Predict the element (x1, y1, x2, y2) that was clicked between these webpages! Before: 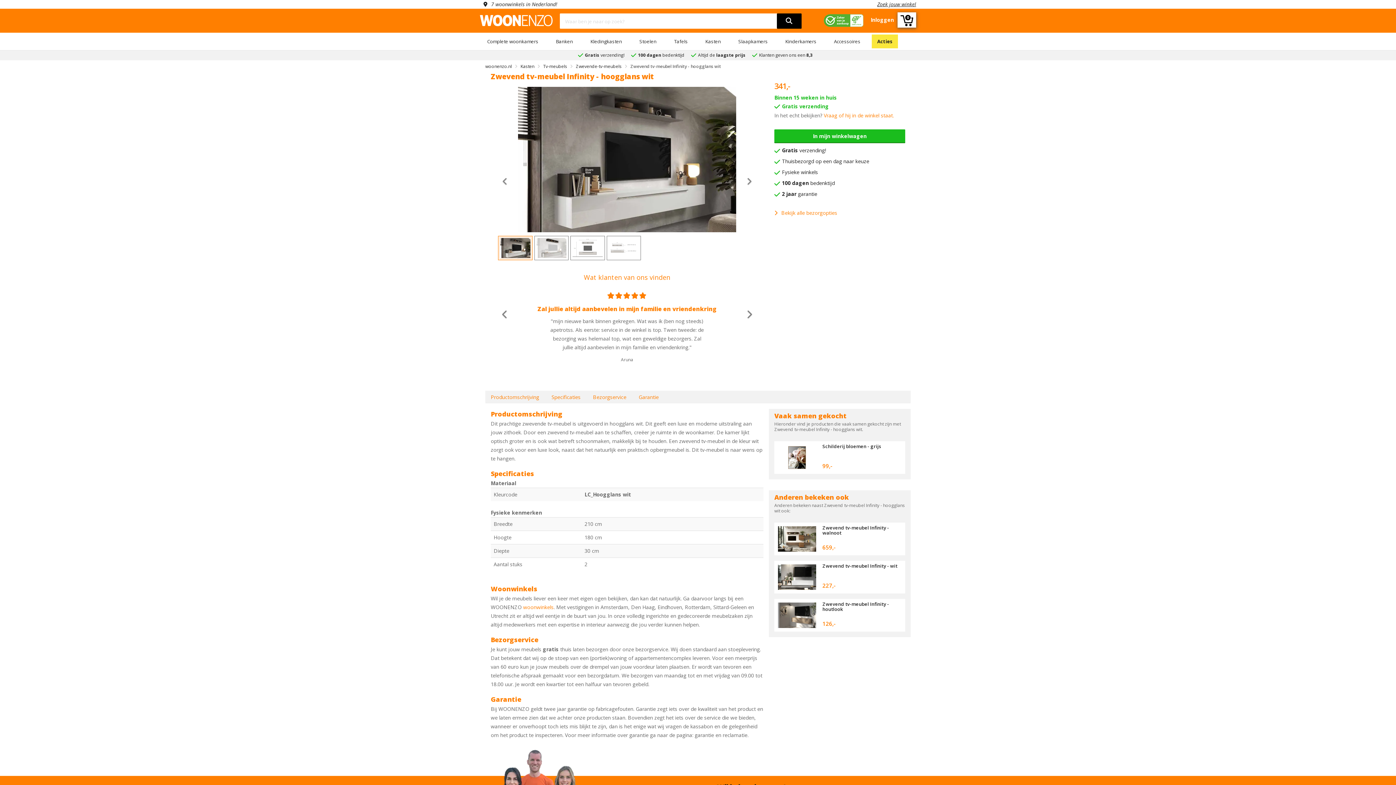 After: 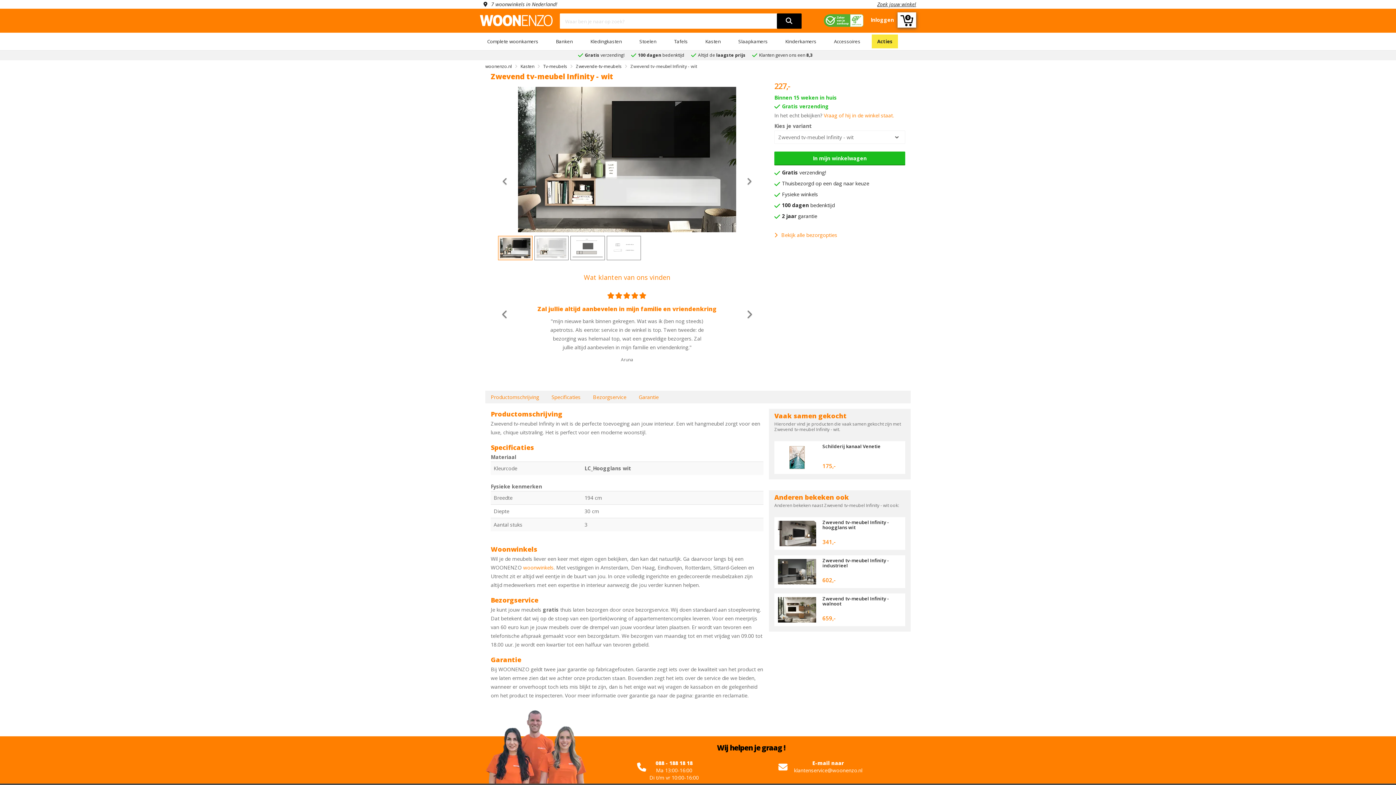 Action: bbox: (822, 563, 897, 569) label: Zwevend tv-meubel Infinity - wit